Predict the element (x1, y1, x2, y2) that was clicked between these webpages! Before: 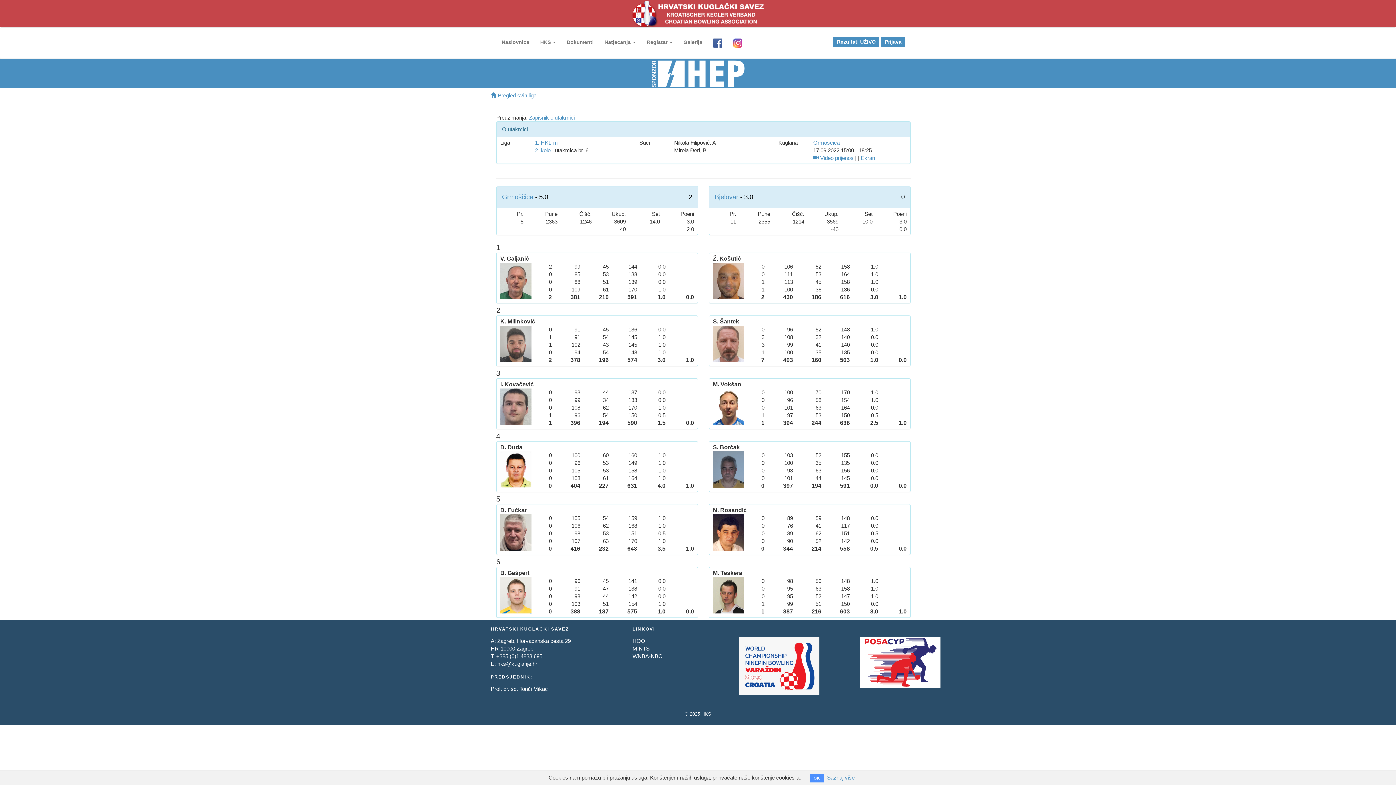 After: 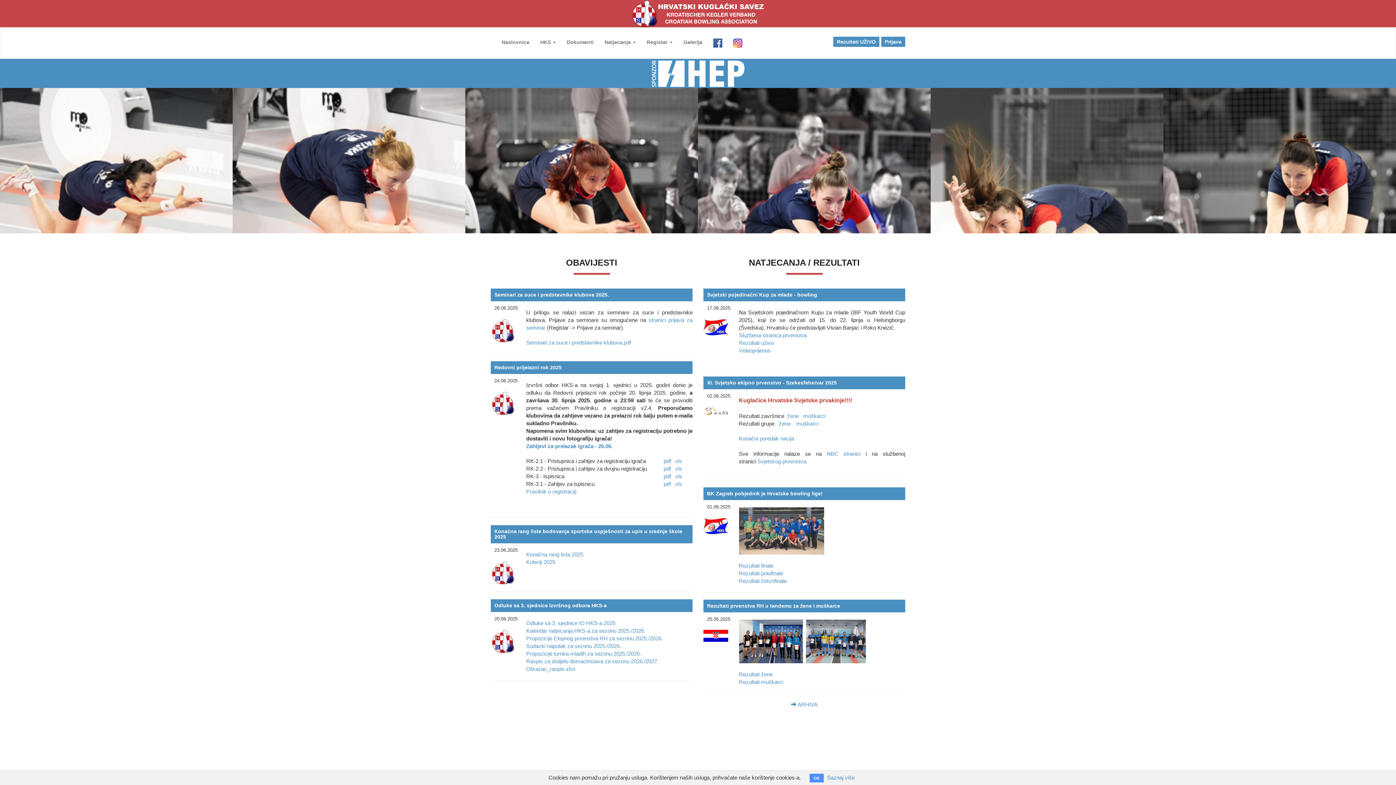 Action: bbox: (630, 9, 765, 16)